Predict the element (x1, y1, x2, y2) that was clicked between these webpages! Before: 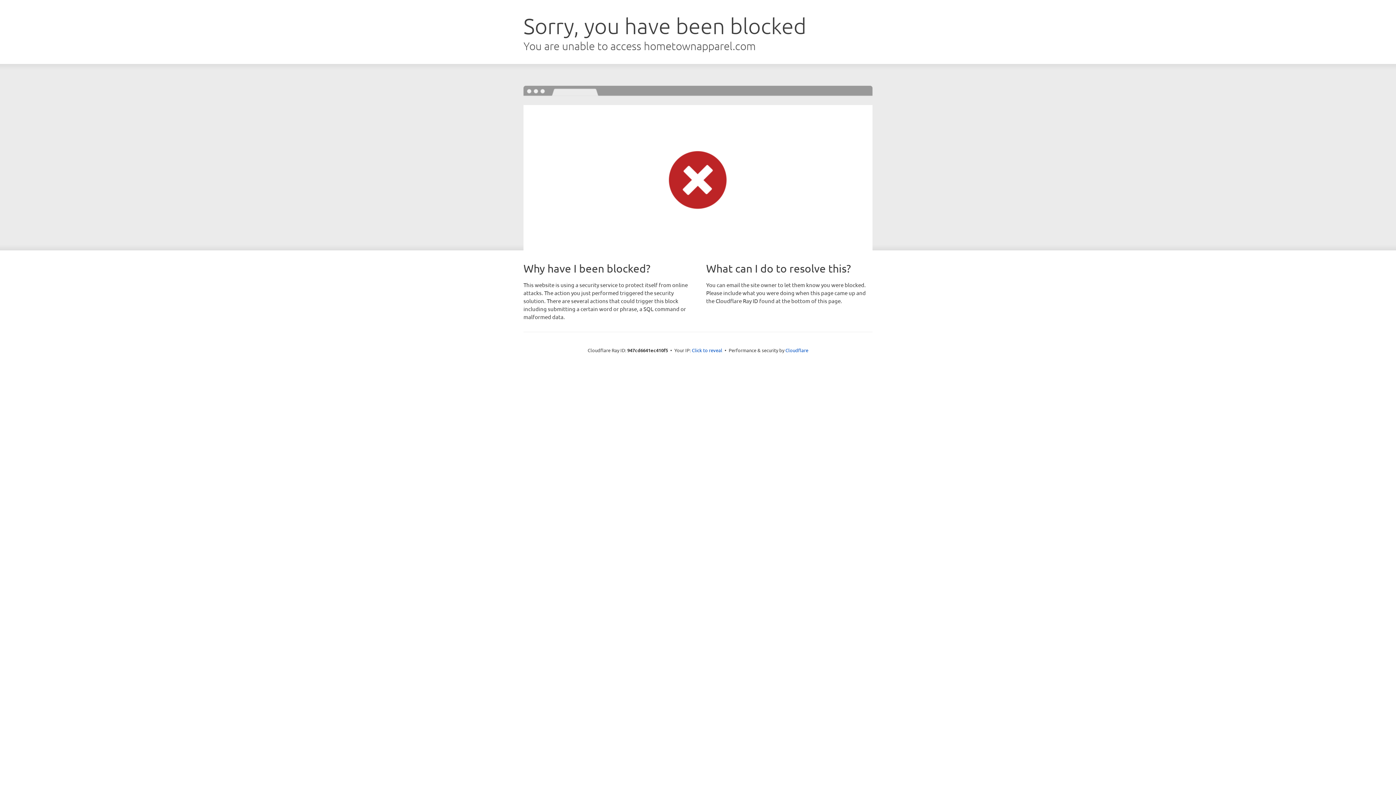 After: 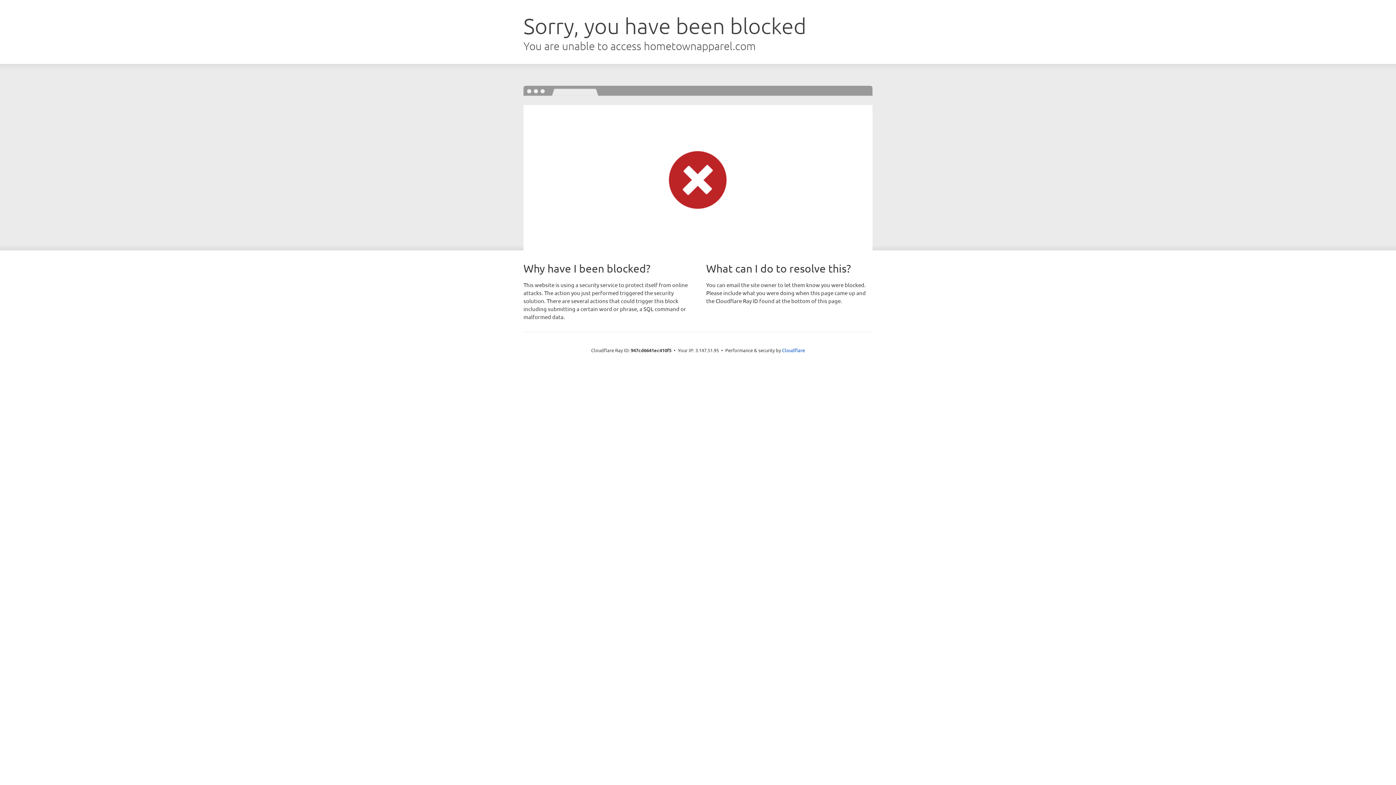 Action: bbox: (692, 346, 722, 353) label: Click to reveal